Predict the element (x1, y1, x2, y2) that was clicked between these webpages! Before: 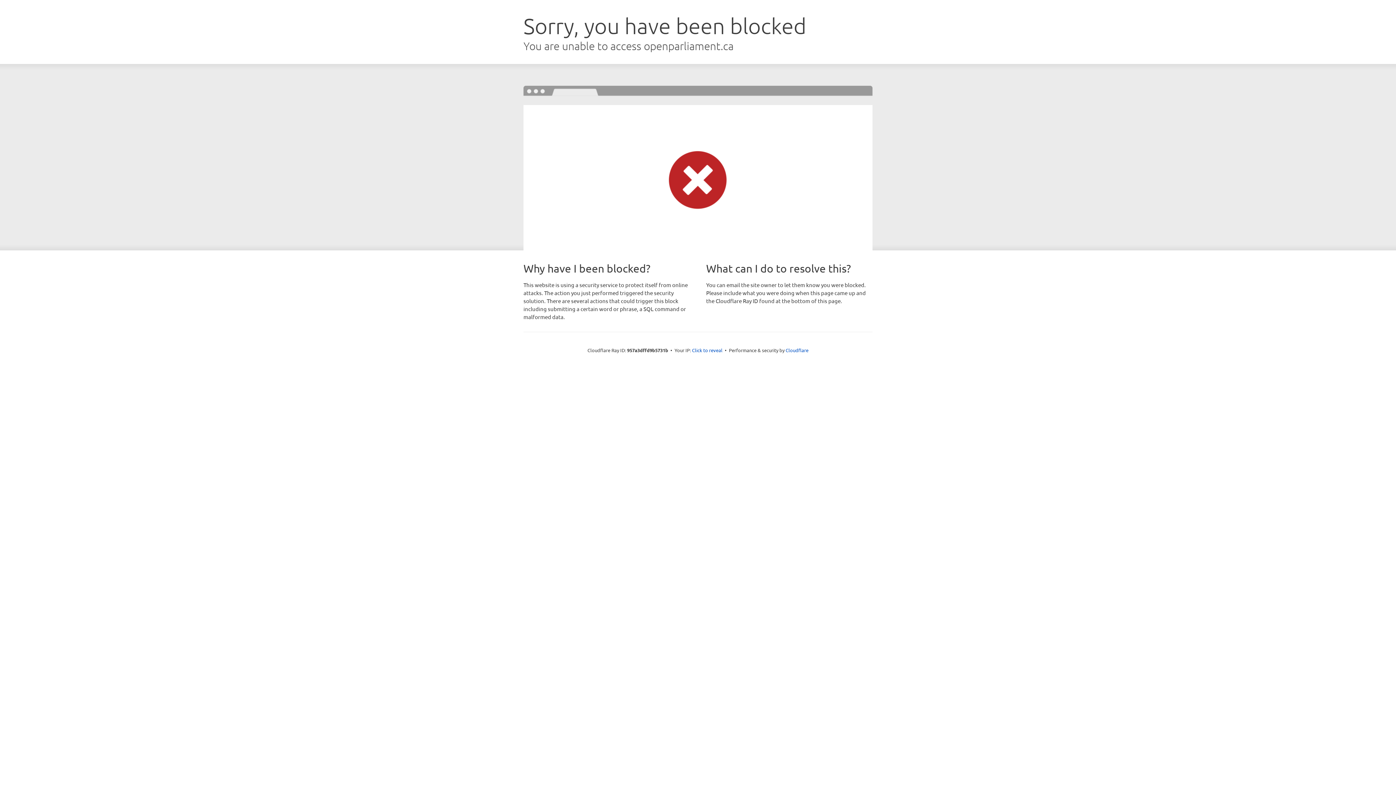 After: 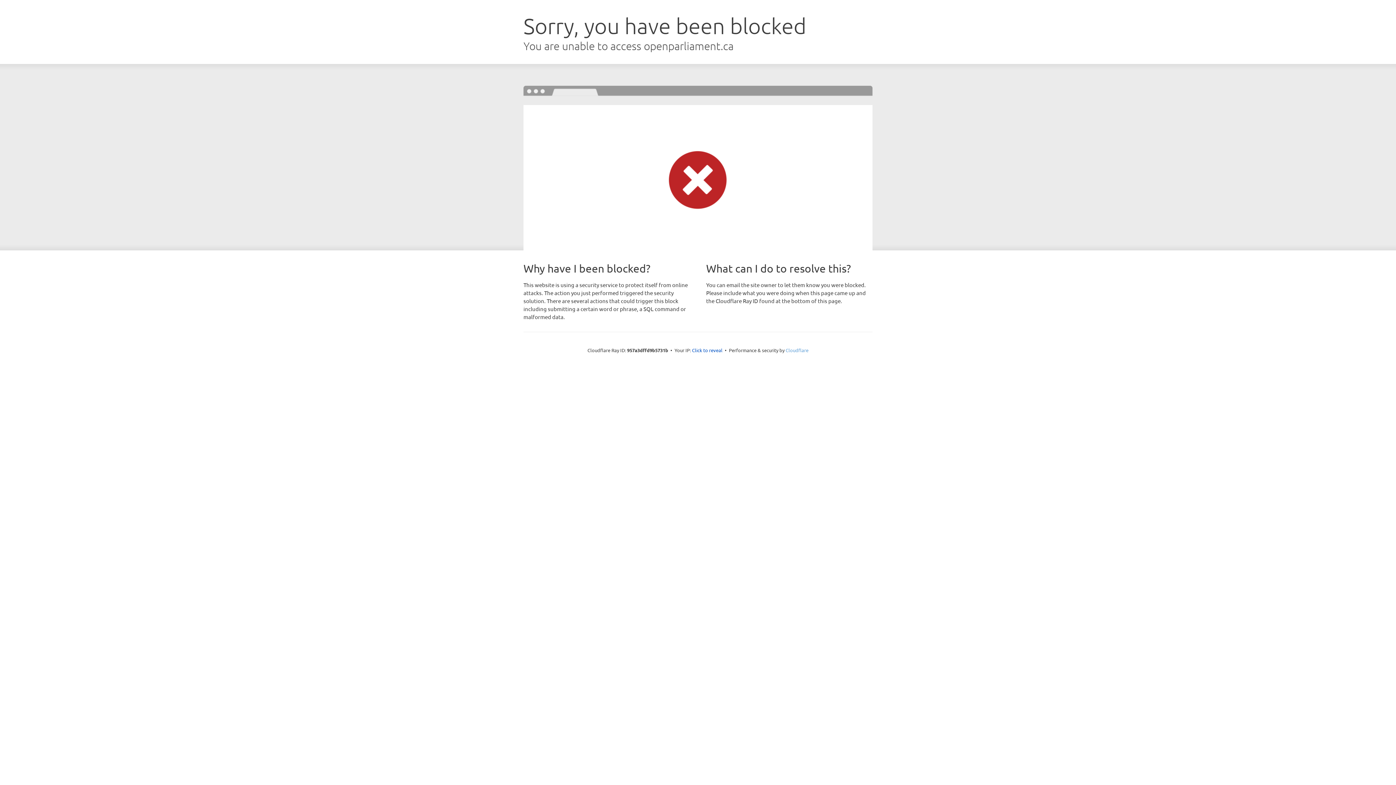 Action: label: Cloudflare bbox: (785, 347, 808, 353)